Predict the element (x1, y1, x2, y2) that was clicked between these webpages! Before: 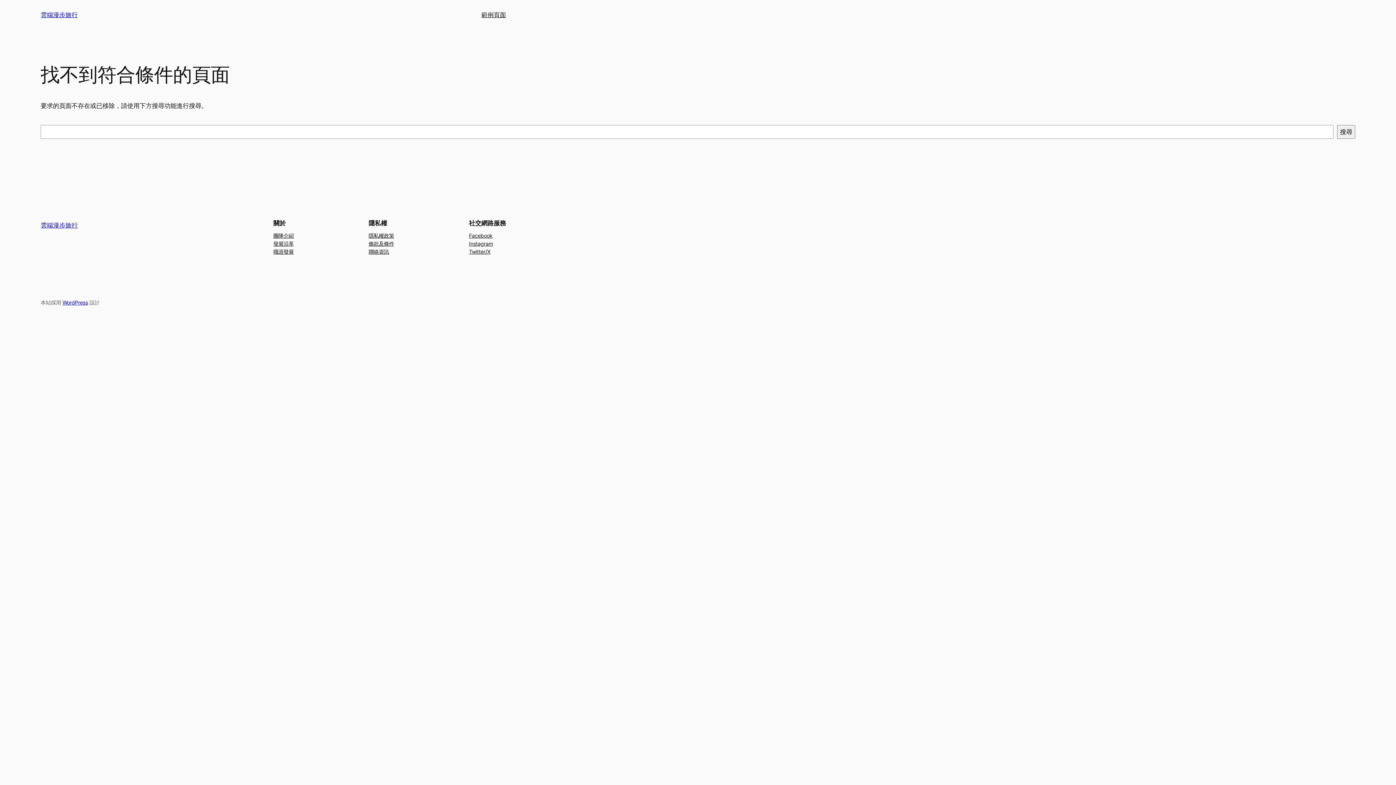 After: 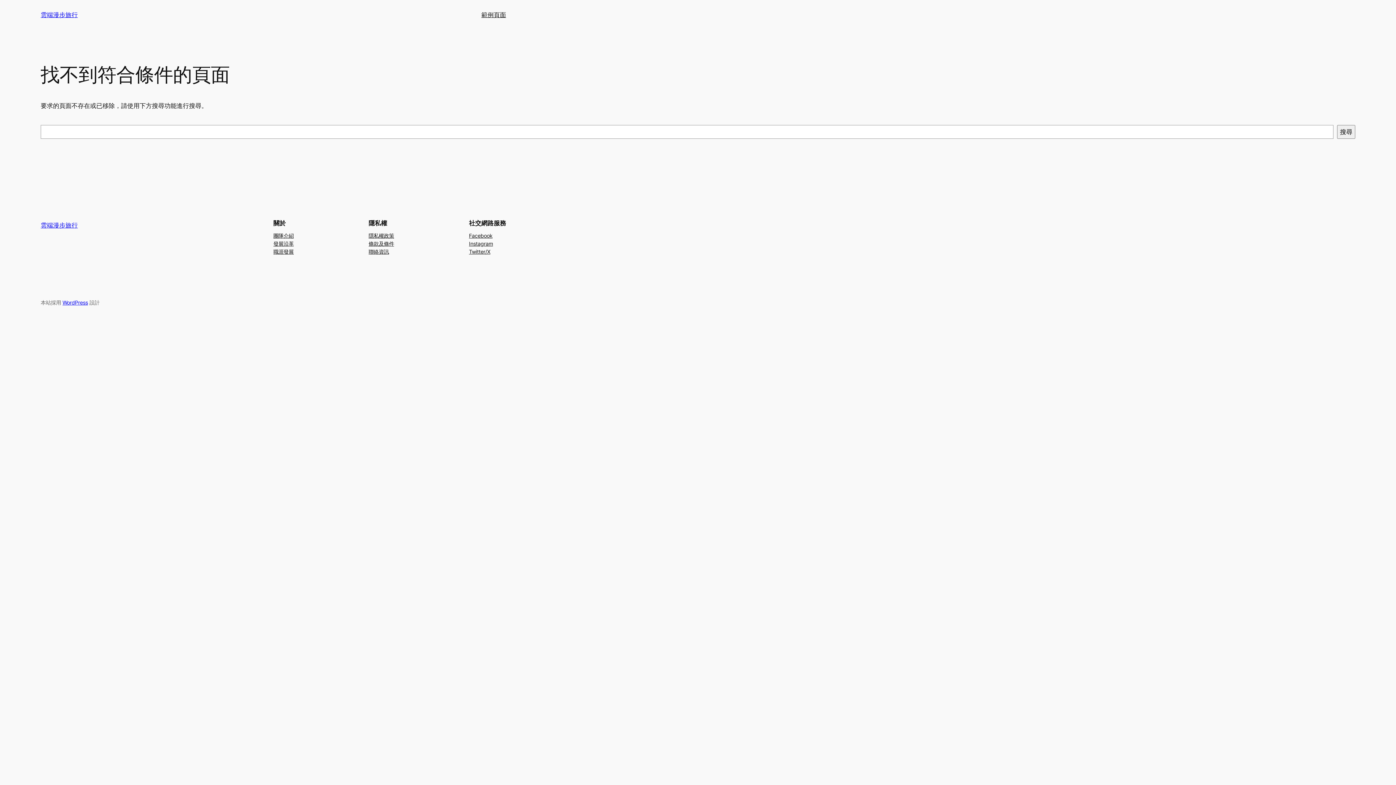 Action: bbox: (469, 239, 493, 247) label: Instagram